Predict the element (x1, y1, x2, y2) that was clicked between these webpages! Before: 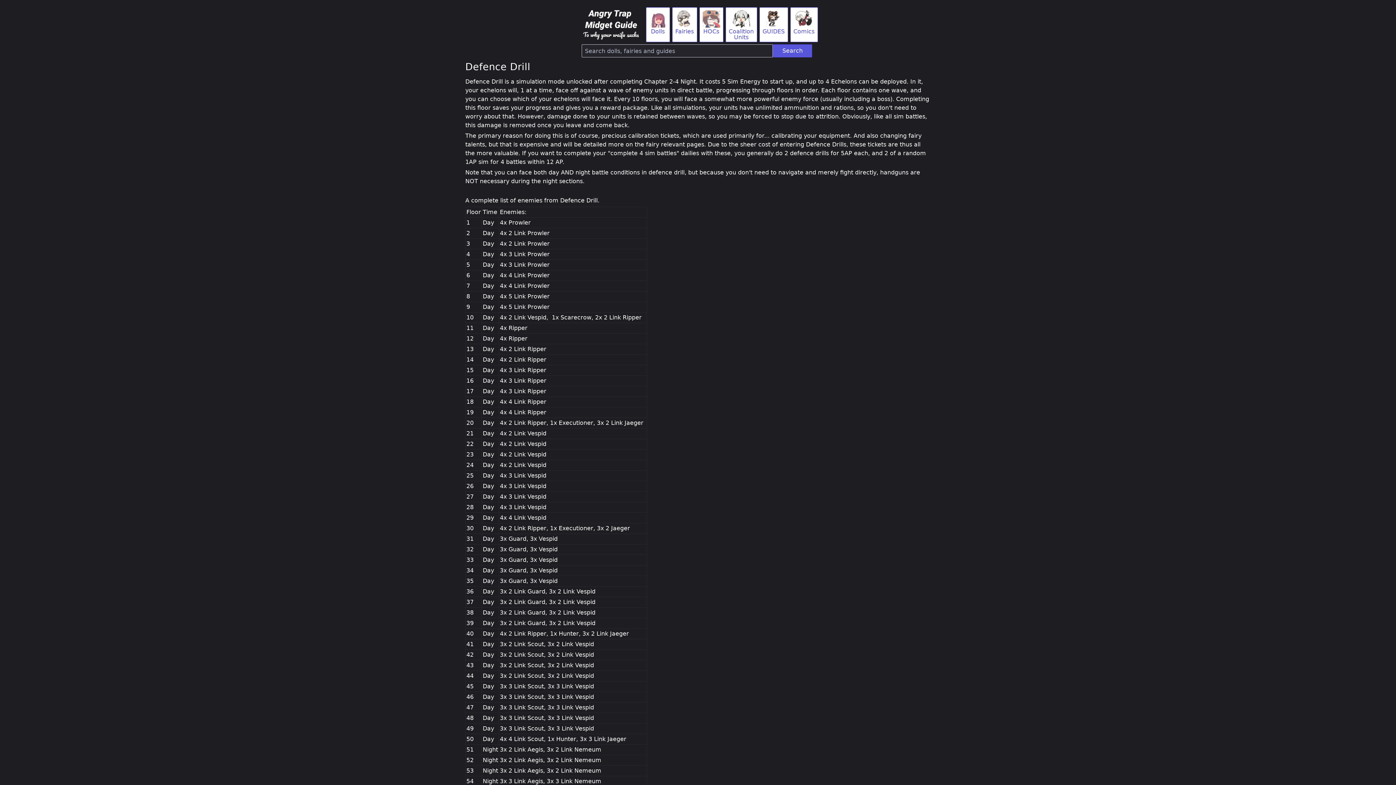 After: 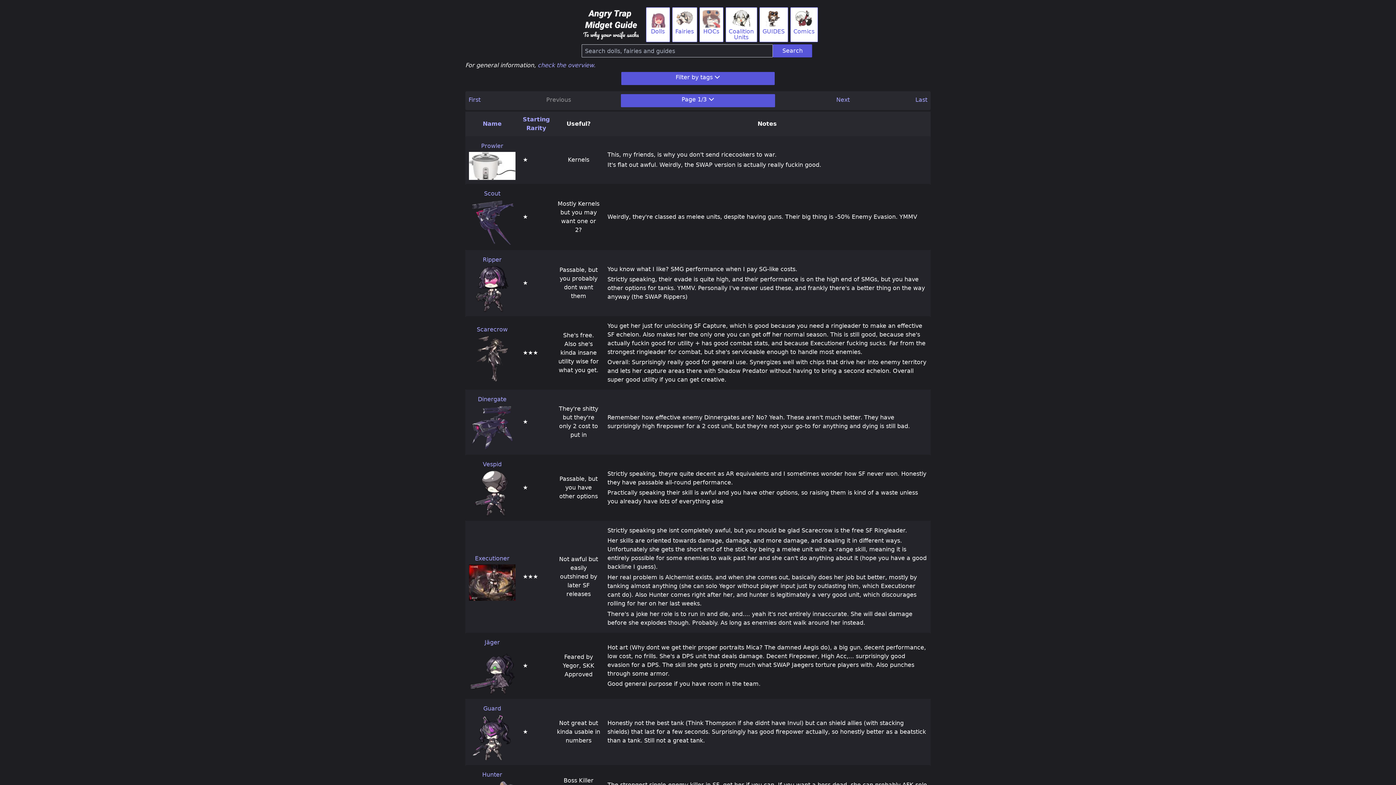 Action: label: 
Coalition
Units bbox: (725, 7, 757, 42)